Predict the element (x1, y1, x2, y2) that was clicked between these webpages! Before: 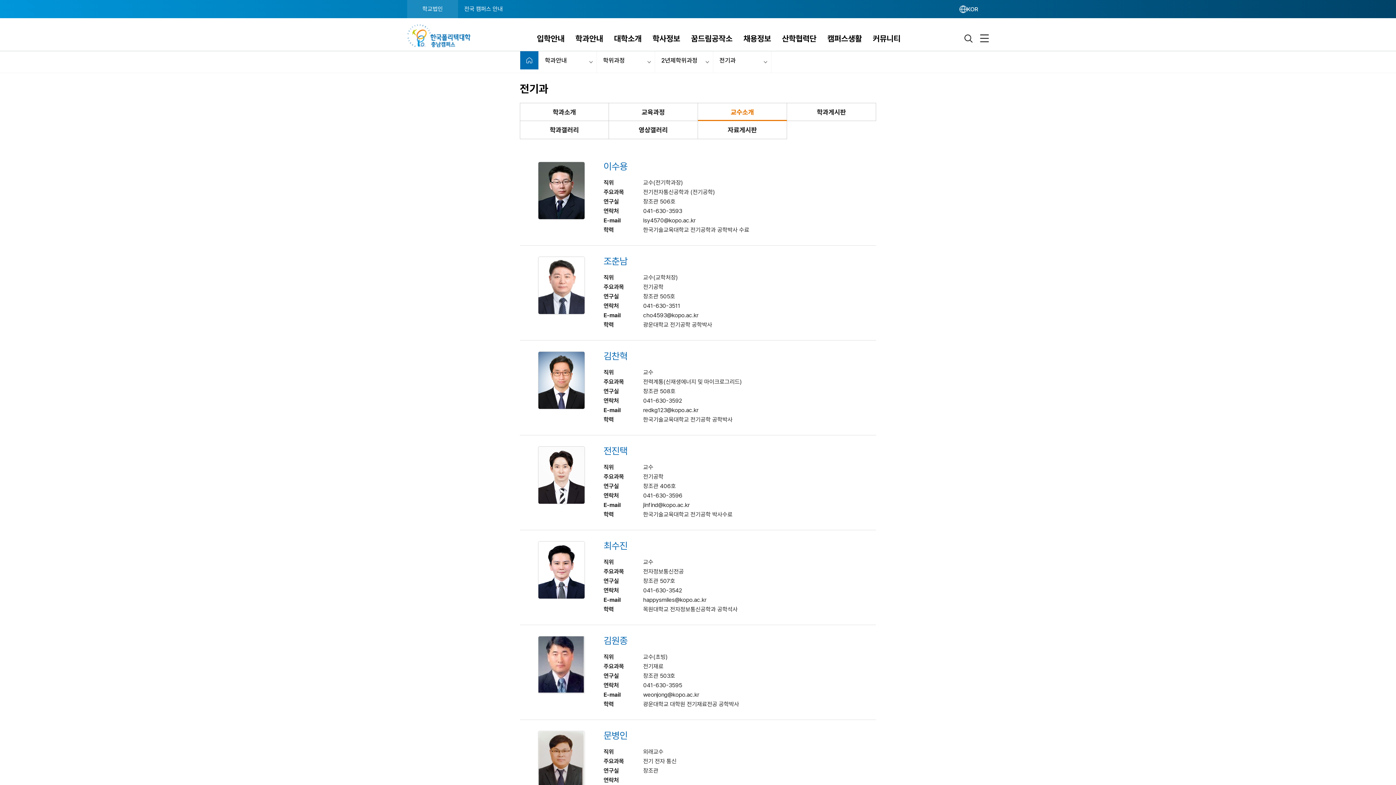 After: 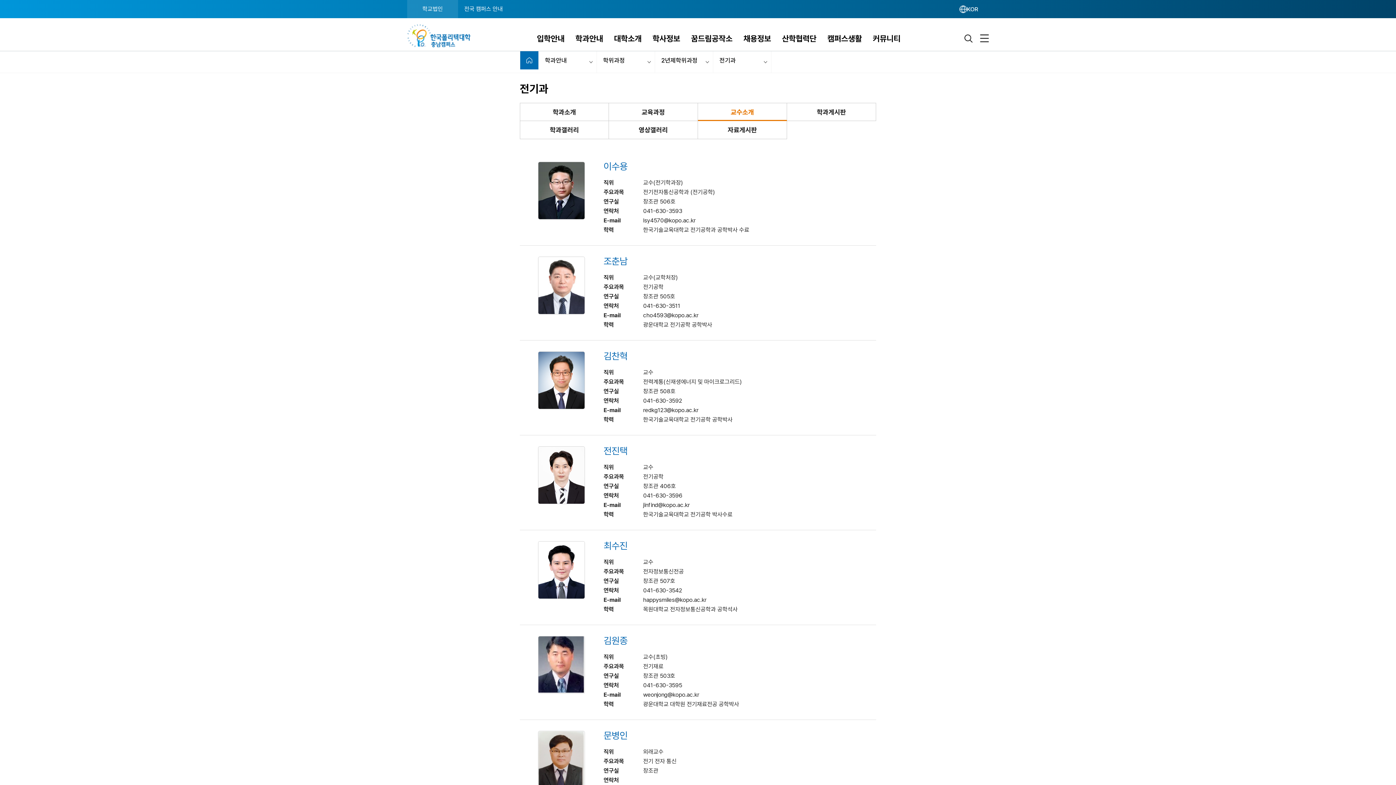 Action: bbox: (13, 726, 18, 731)